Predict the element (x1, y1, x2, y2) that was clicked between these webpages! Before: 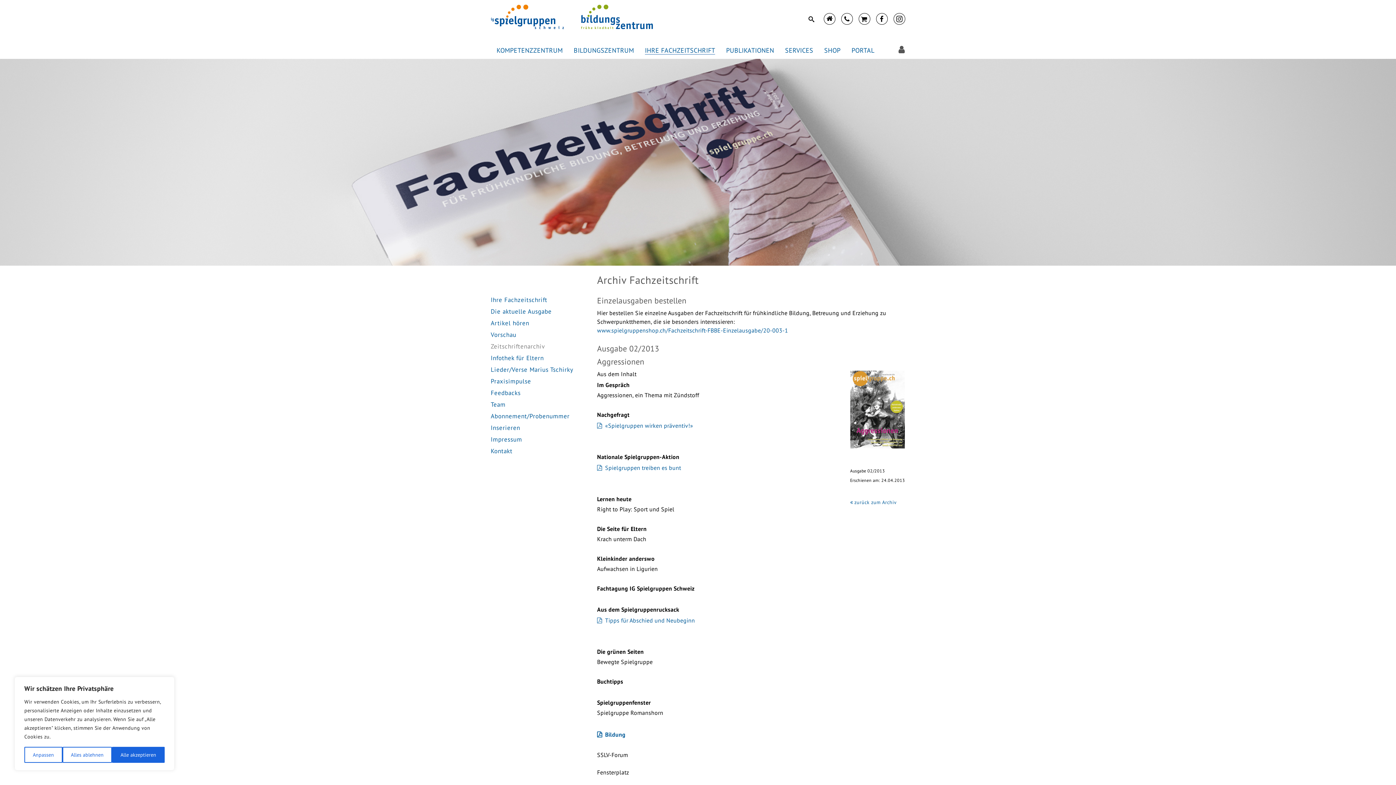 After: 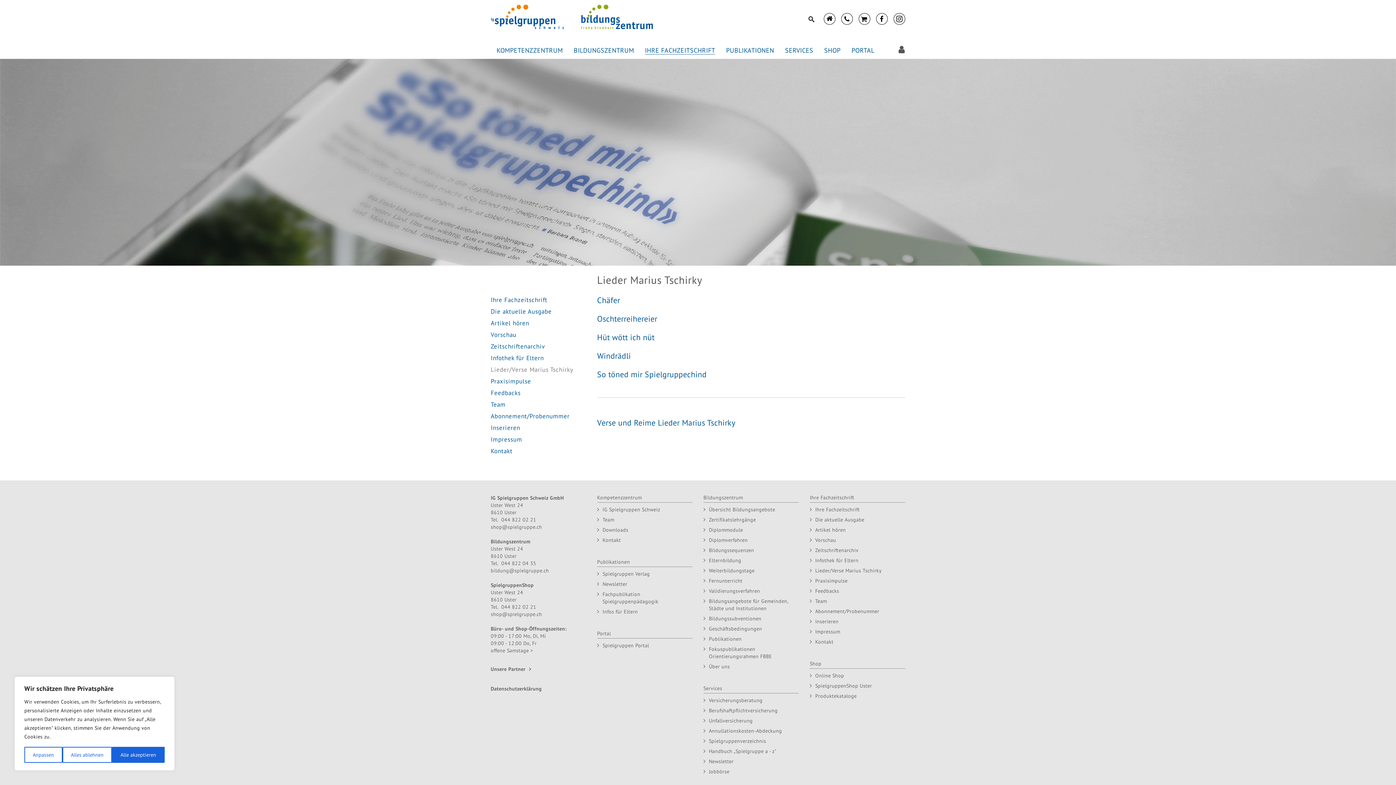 Action: bbox: (490, 365, 573, 373) label: Lieder/Verse Marius Tschirky